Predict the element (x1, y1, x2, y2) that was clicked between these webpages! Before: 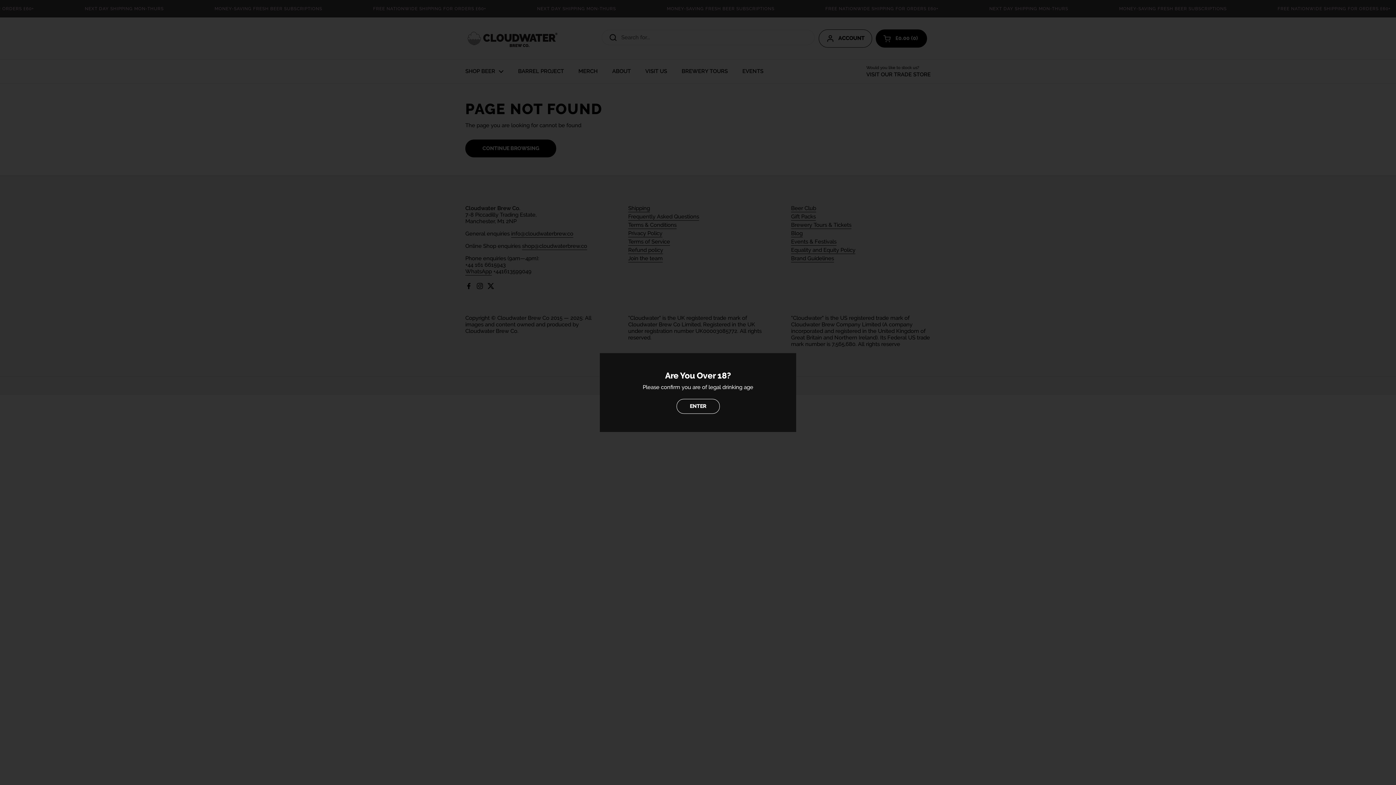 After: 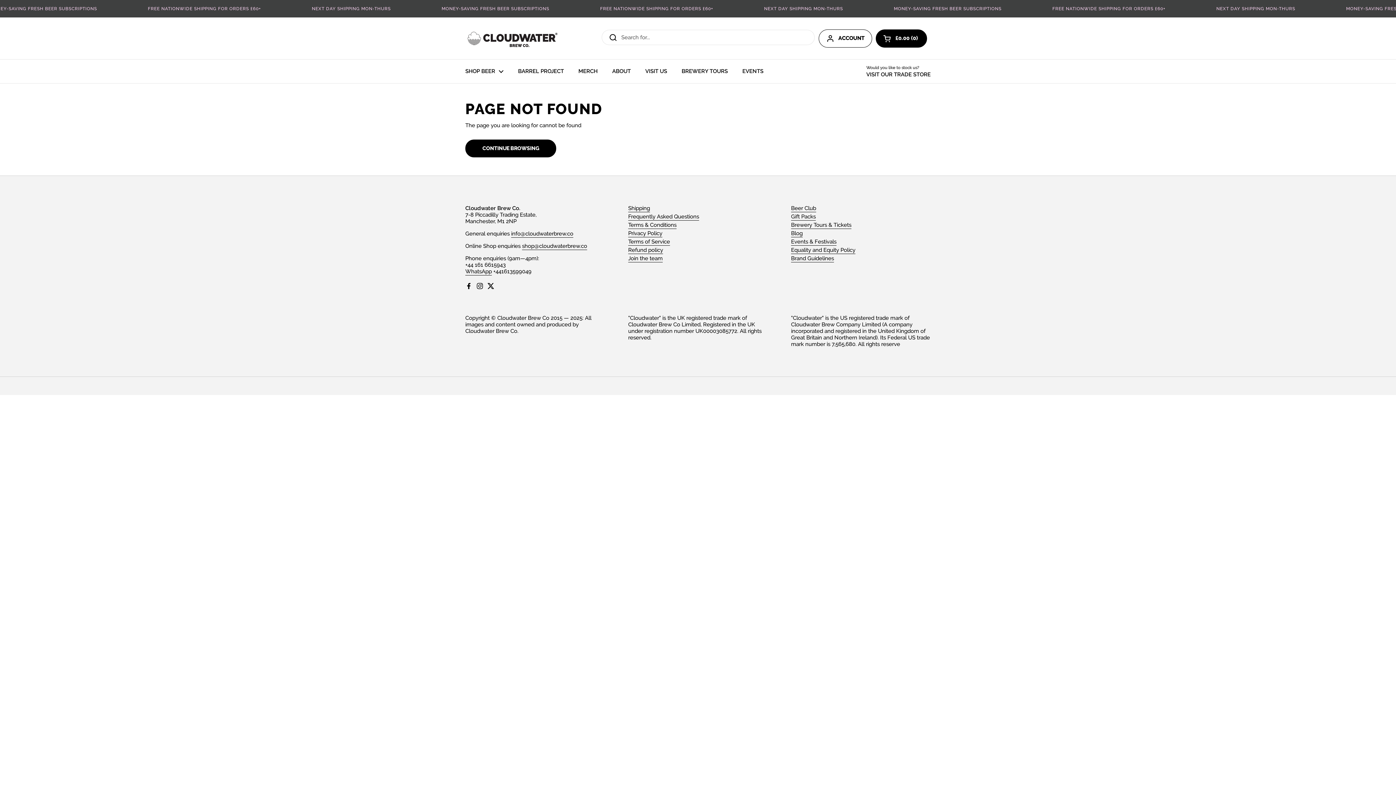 Action: label: ENTER bbox: (676, 399, 719, 413)